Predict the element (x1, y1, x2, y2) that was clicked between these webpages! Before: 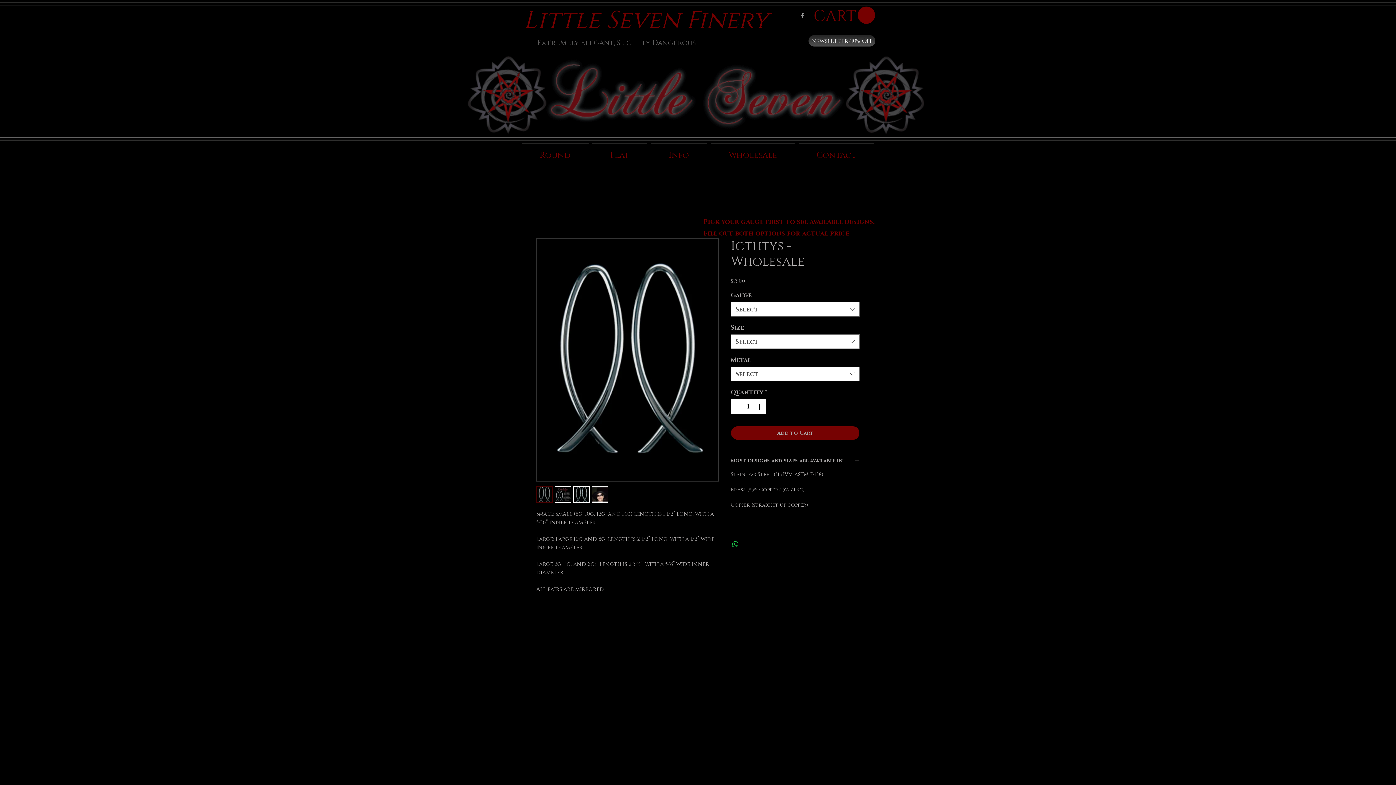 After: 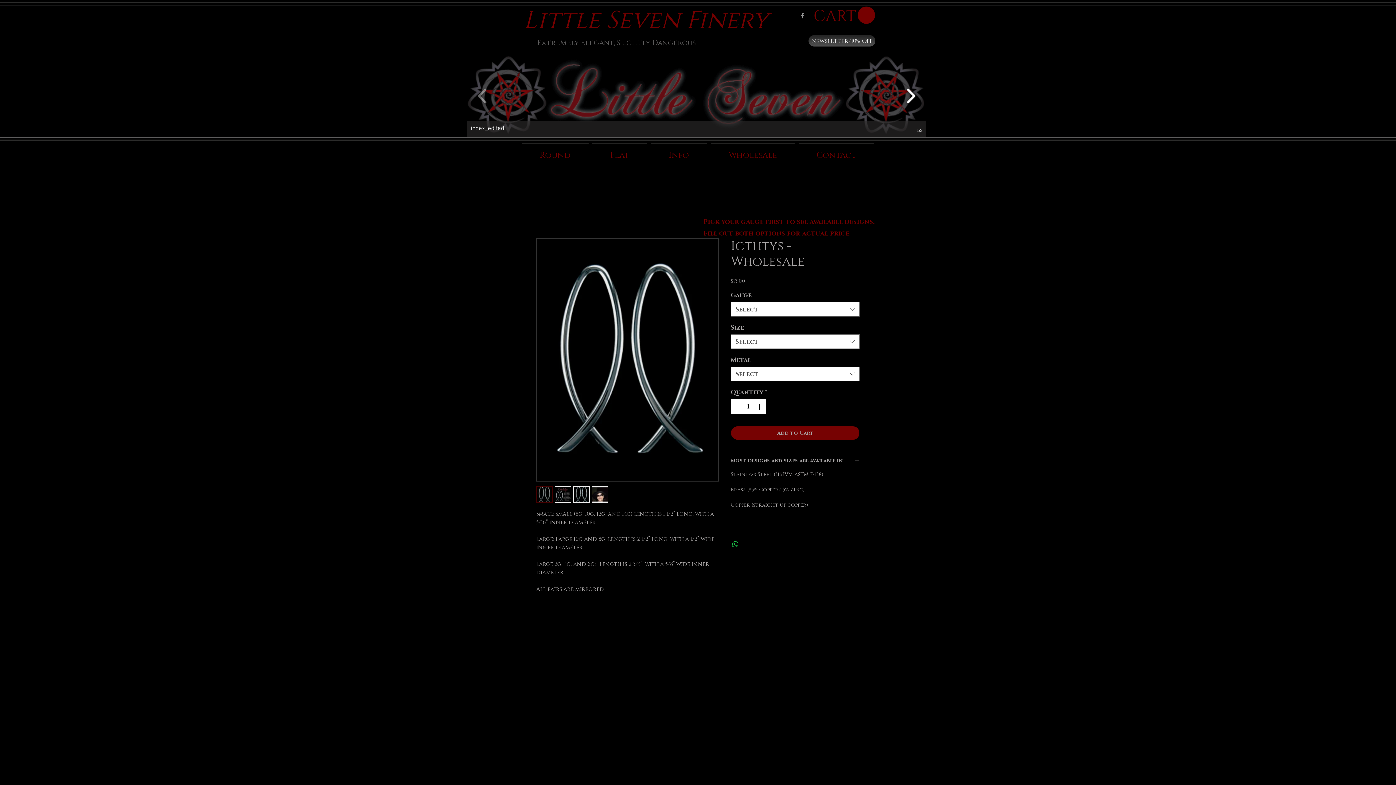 Action: bbox: (902, 83, 919, 108)